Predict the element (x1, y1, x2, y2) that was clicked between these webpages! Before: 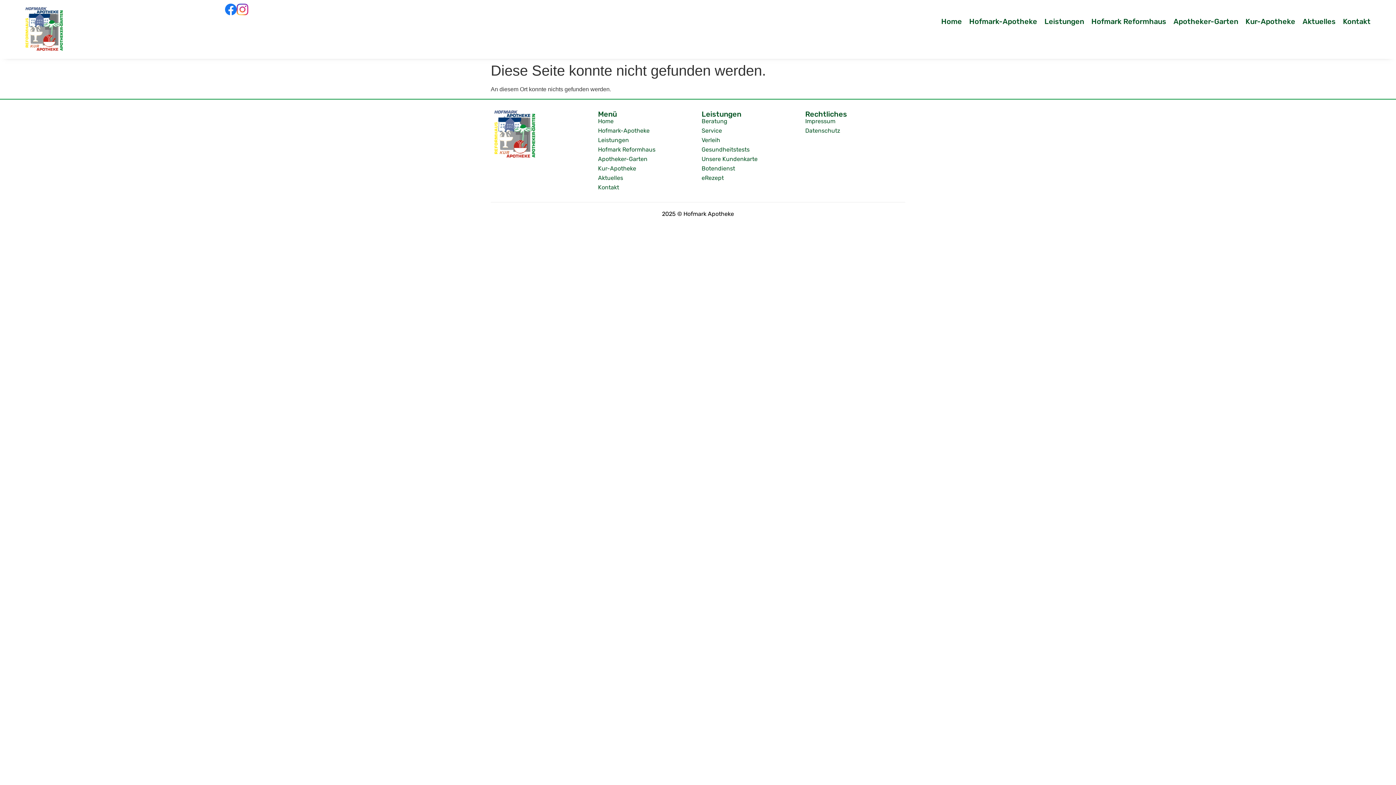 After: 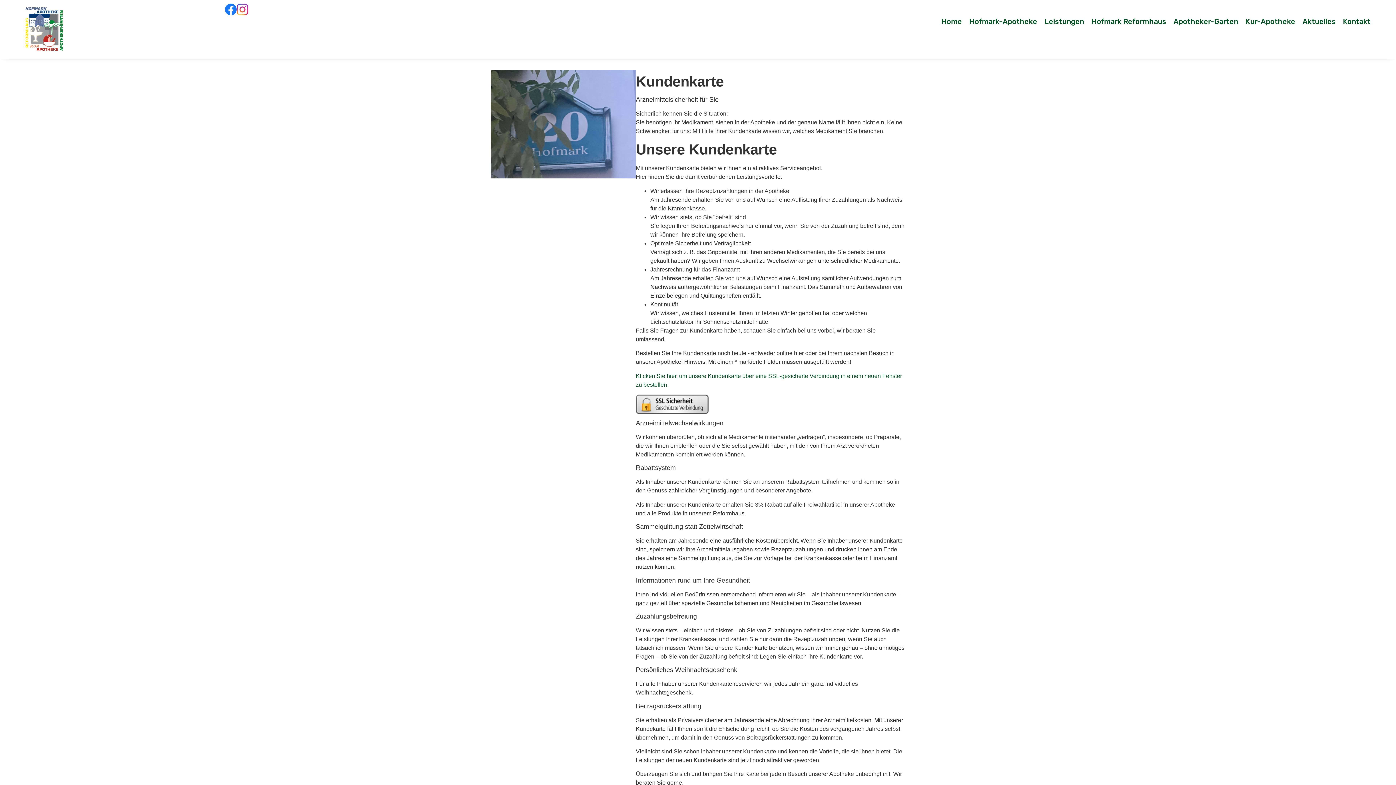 Action: bbox: (701, 155, 798, 163) label: Unsere Kundenkarte